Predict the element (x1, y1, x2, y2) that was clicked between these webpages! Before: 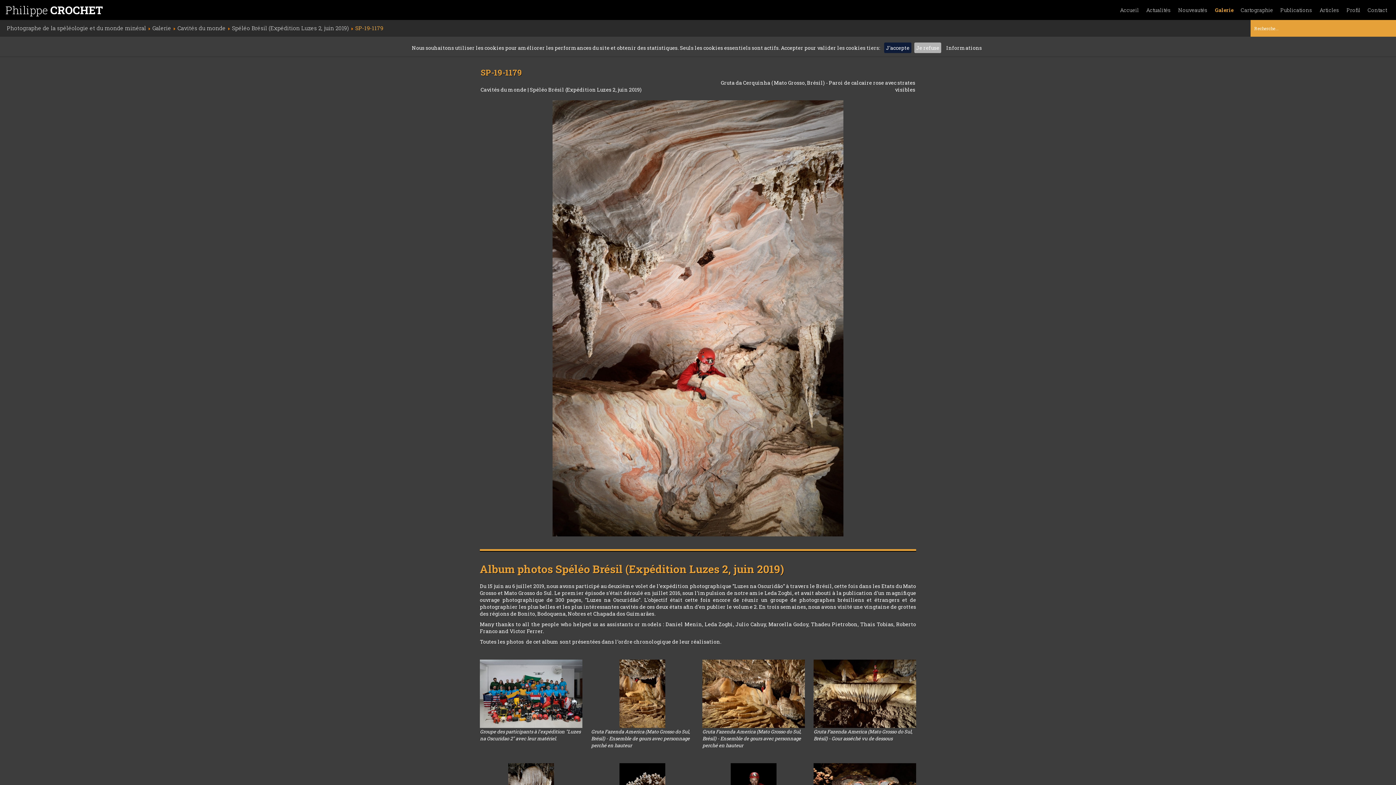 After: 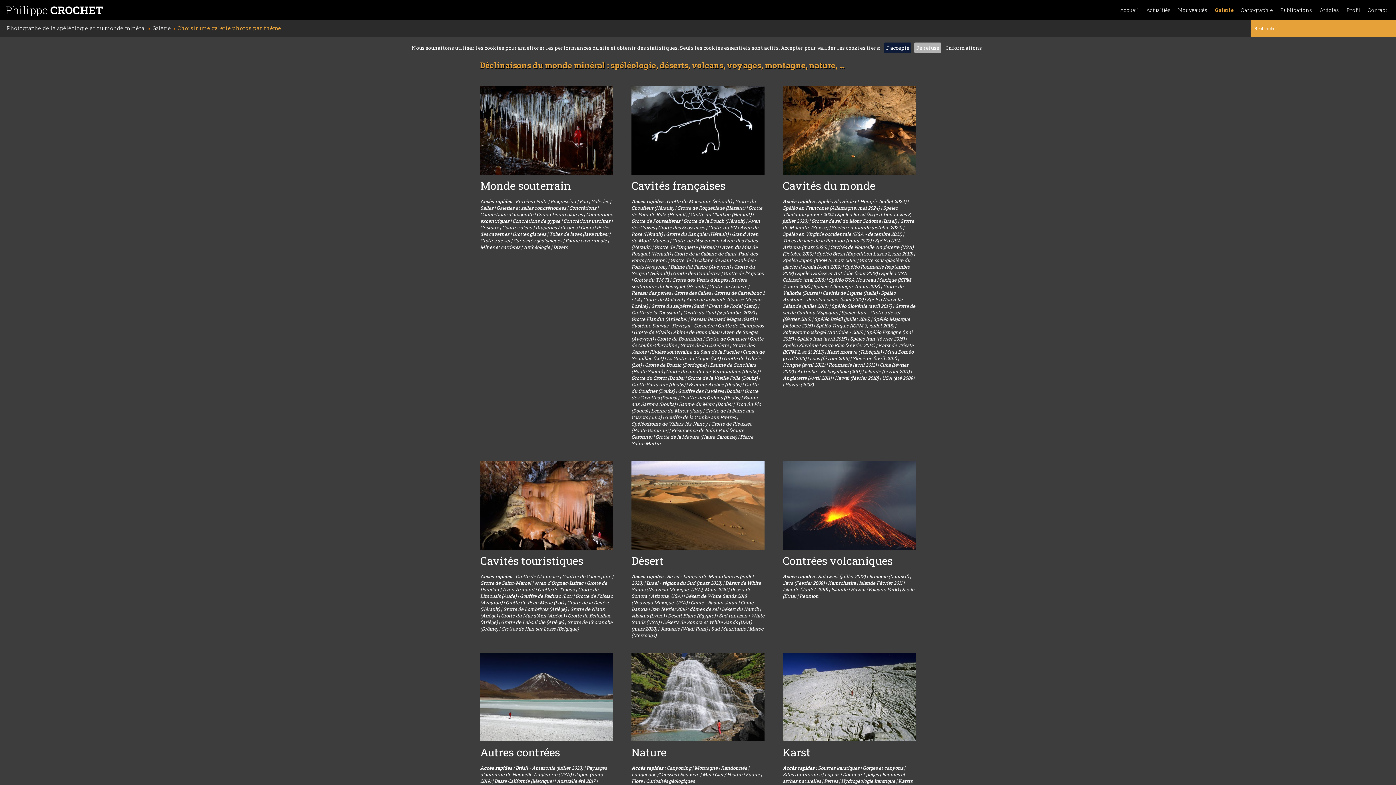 Action: bbox: (152, 24, 171, 31) label: Galerie